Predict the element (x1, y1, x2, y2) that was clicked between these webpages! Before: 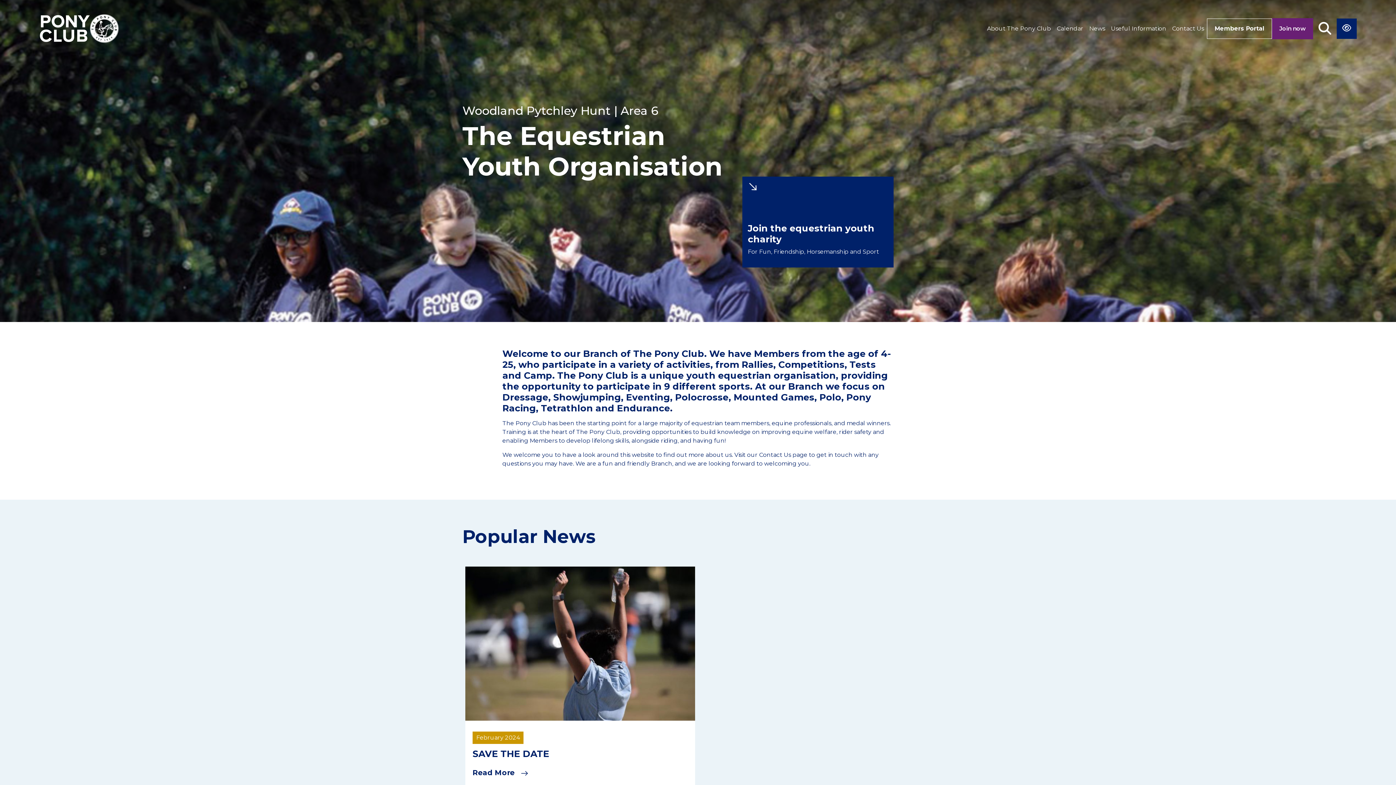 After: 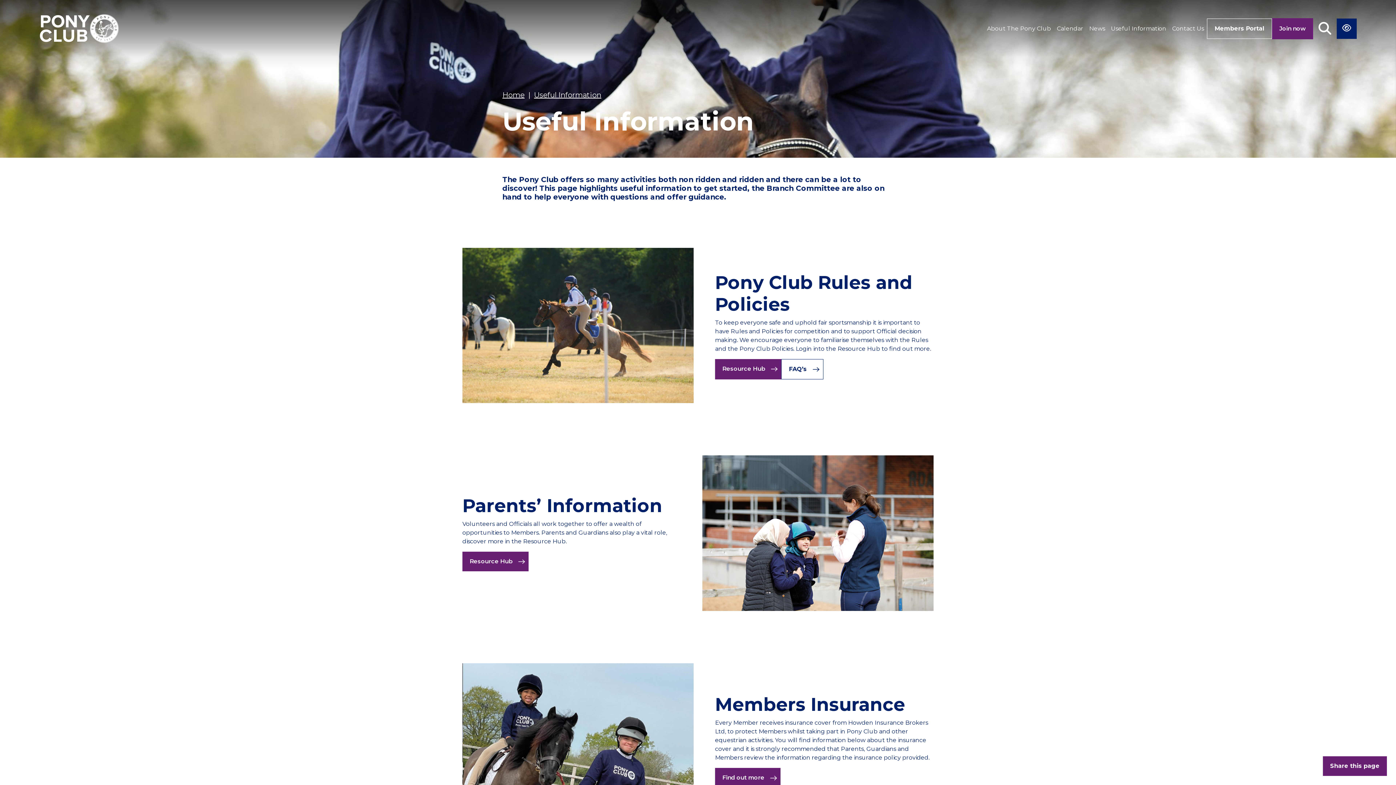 Action: bbox: (1108, 18, 1169, 38) label: Useful Information